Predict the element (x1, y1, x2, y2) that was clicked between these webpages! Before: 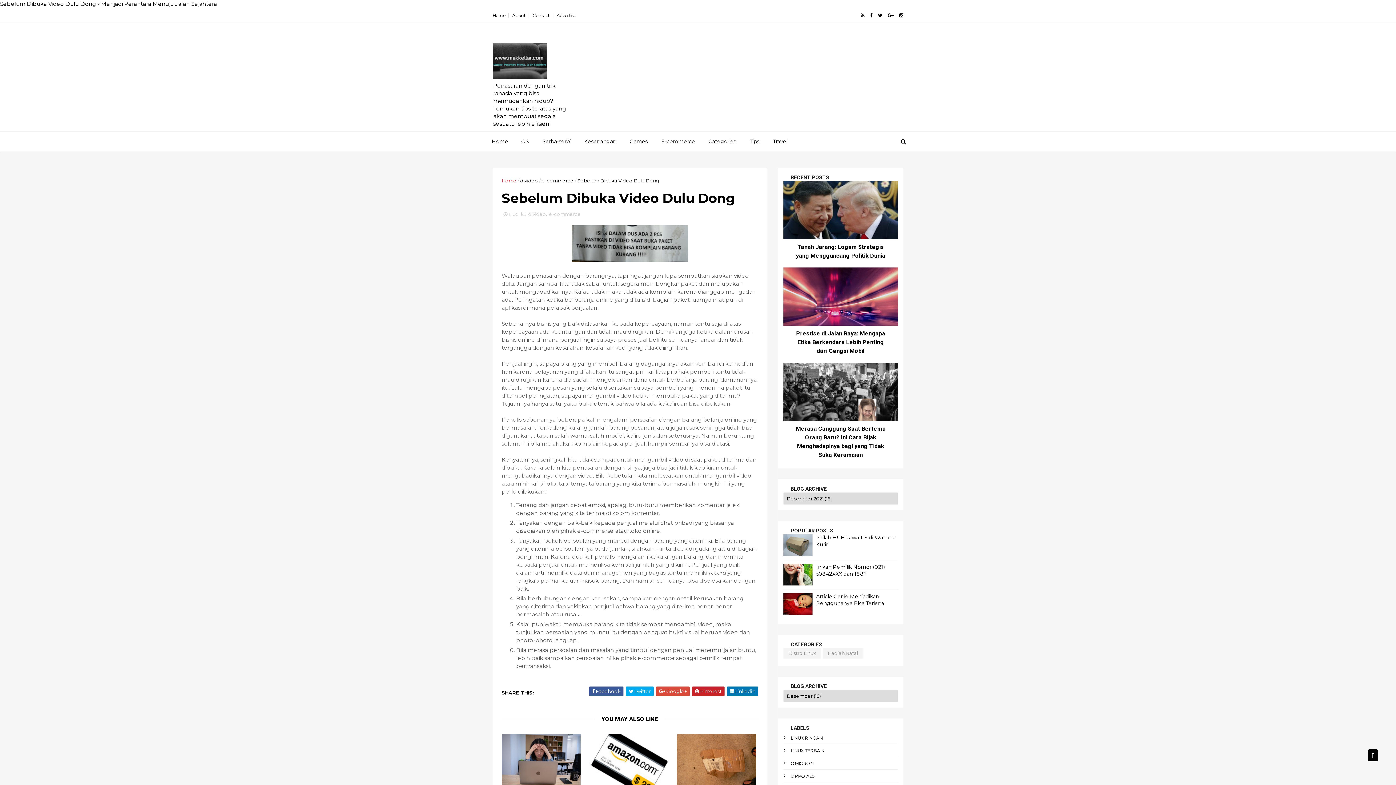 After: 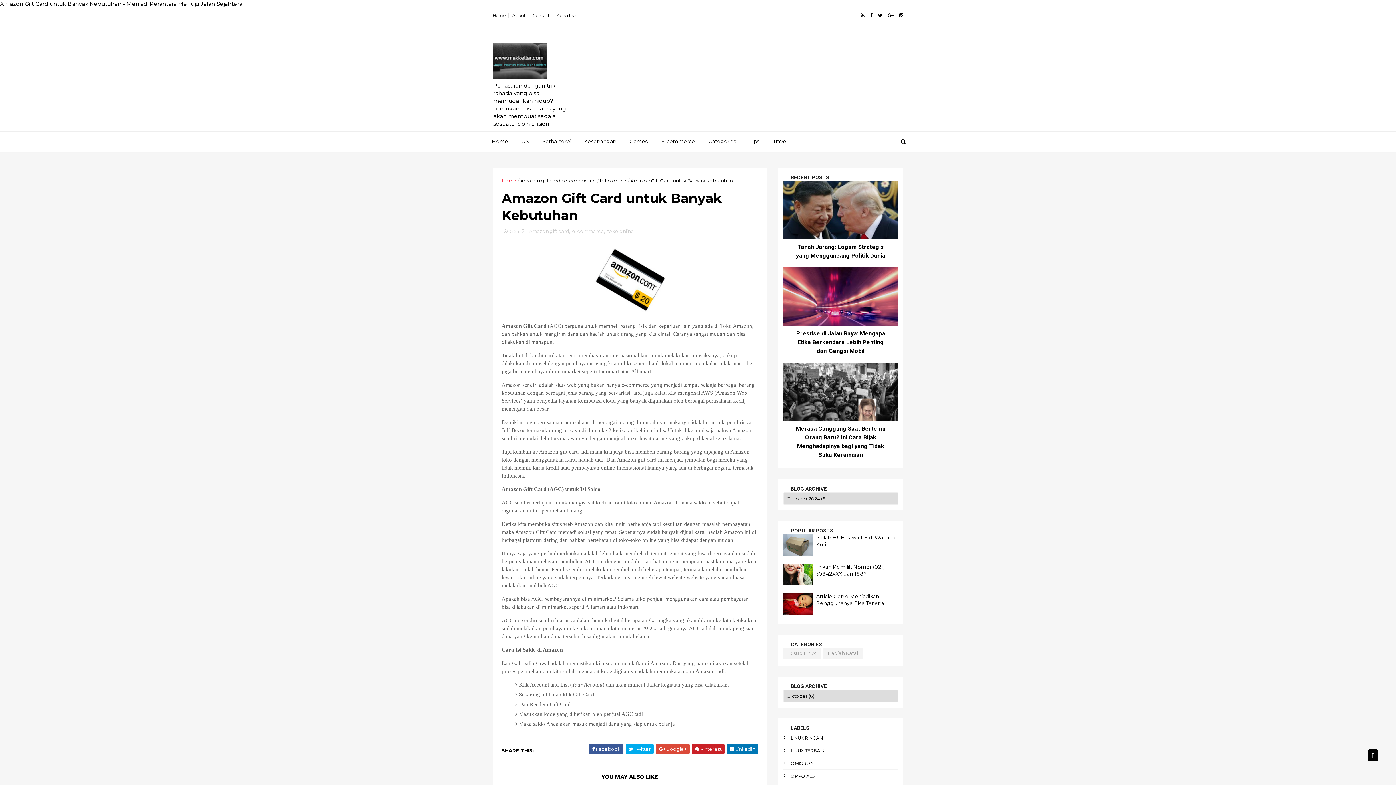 Action: bbox: (589, 734, 668, 792)